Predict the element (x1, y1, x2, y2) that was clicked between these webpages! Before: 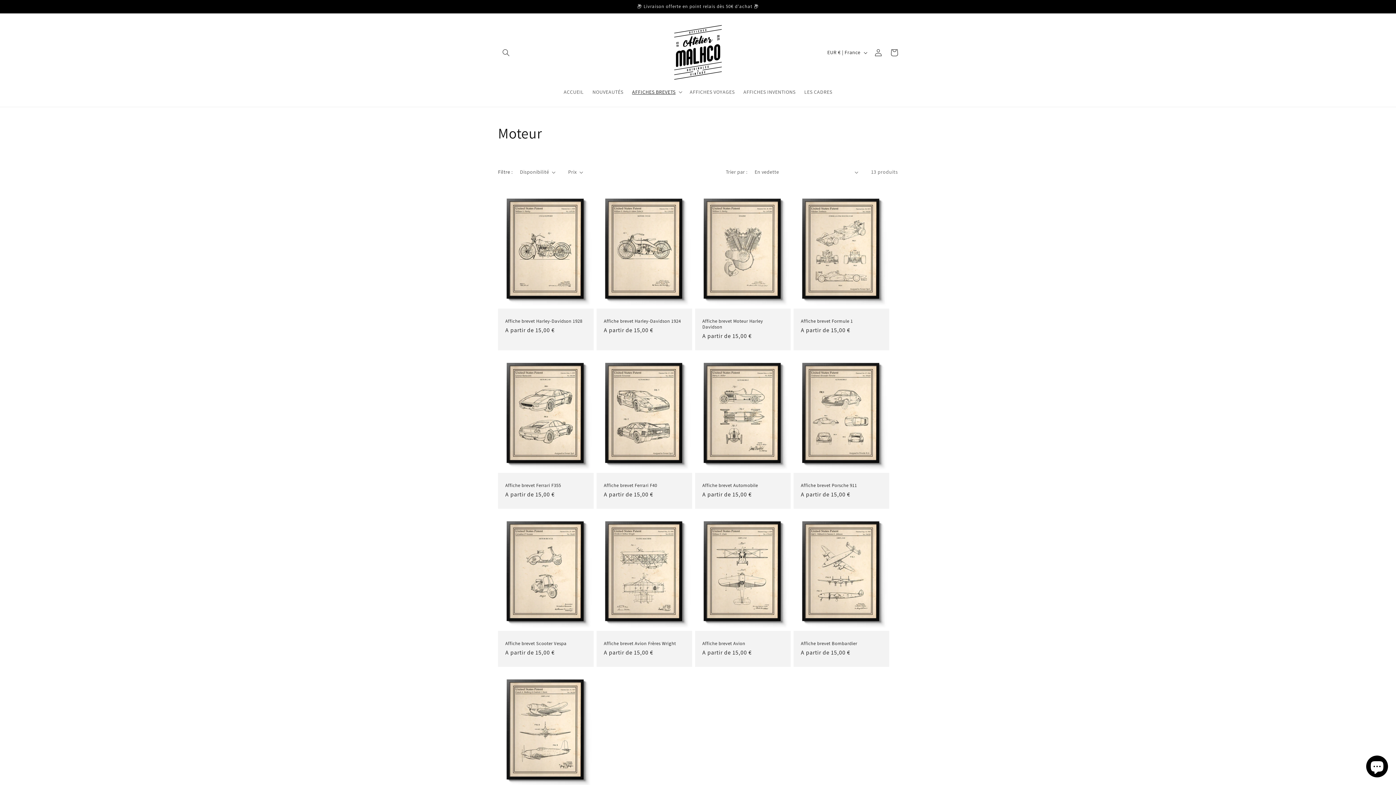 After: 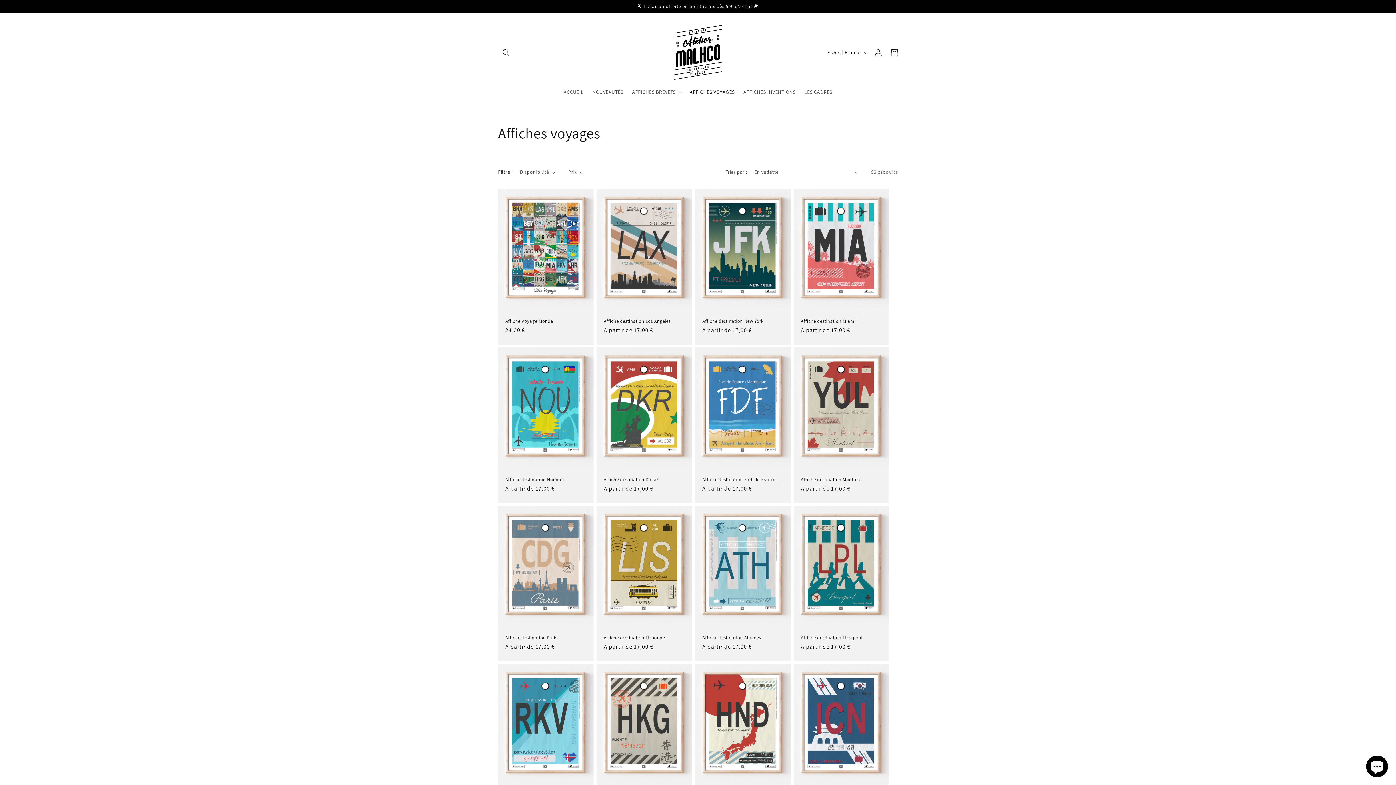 Action: bbox: (685, 84, 739, 99) label: AFFICHES VOYAGES